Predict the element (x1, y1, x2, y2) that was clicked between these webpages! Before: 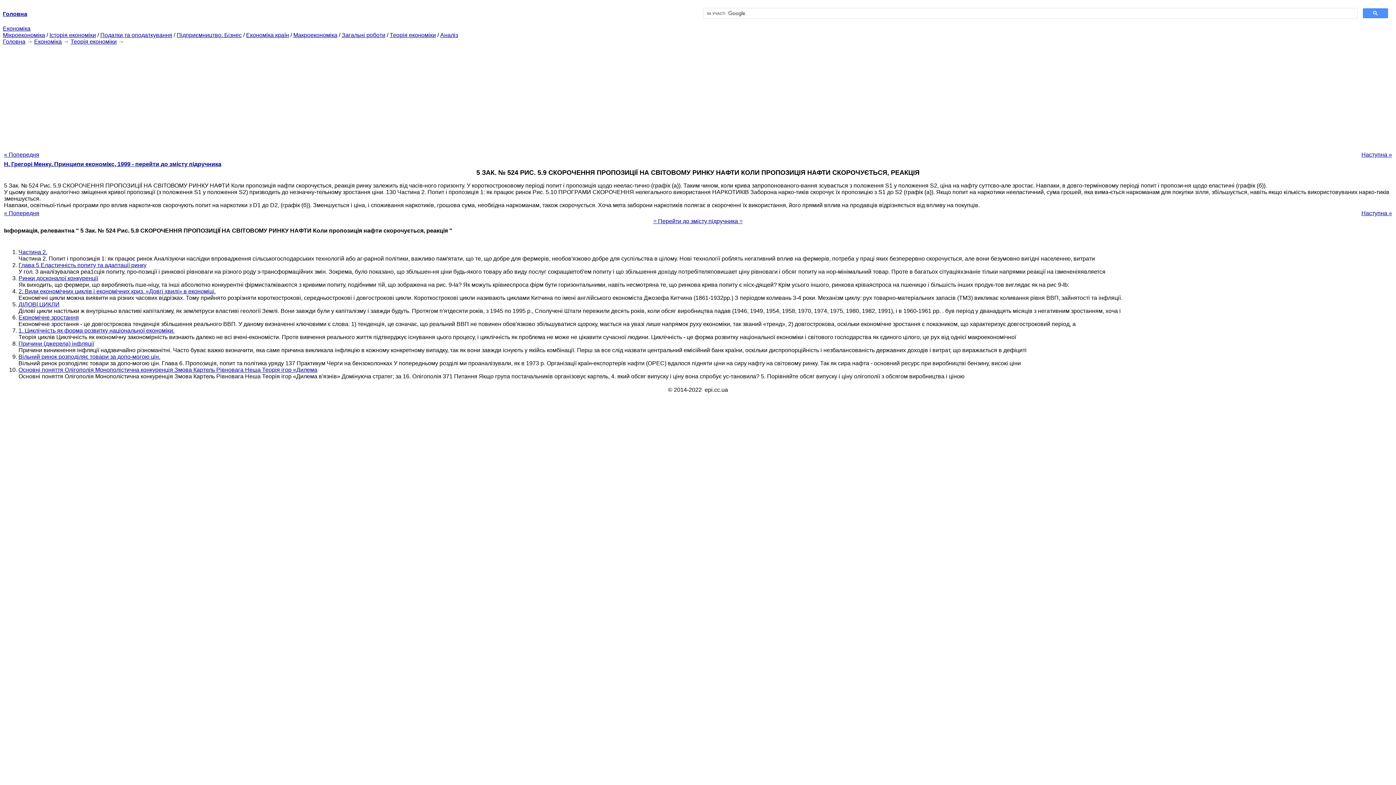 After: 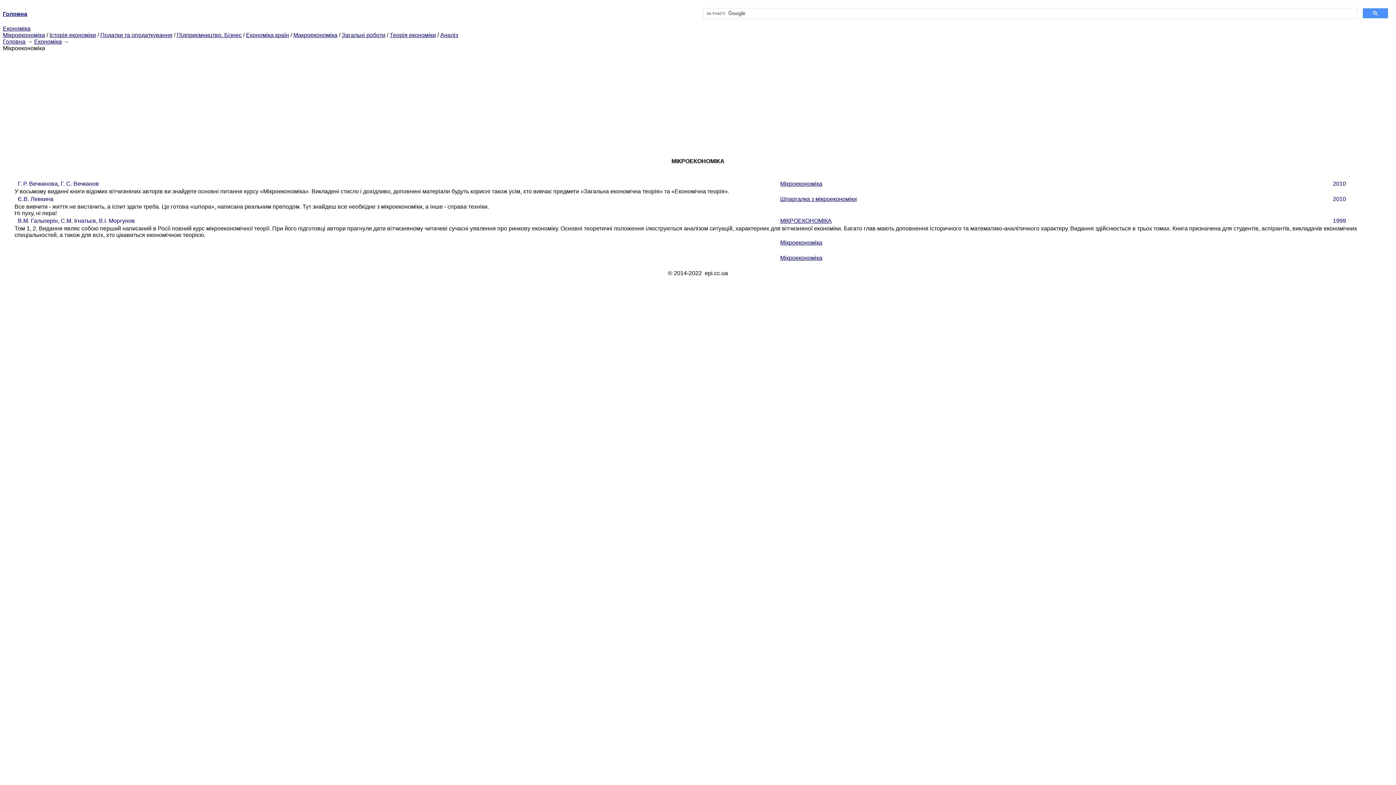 Action: label: Мікроекономіка bbox: (2, 32, 45, 38)